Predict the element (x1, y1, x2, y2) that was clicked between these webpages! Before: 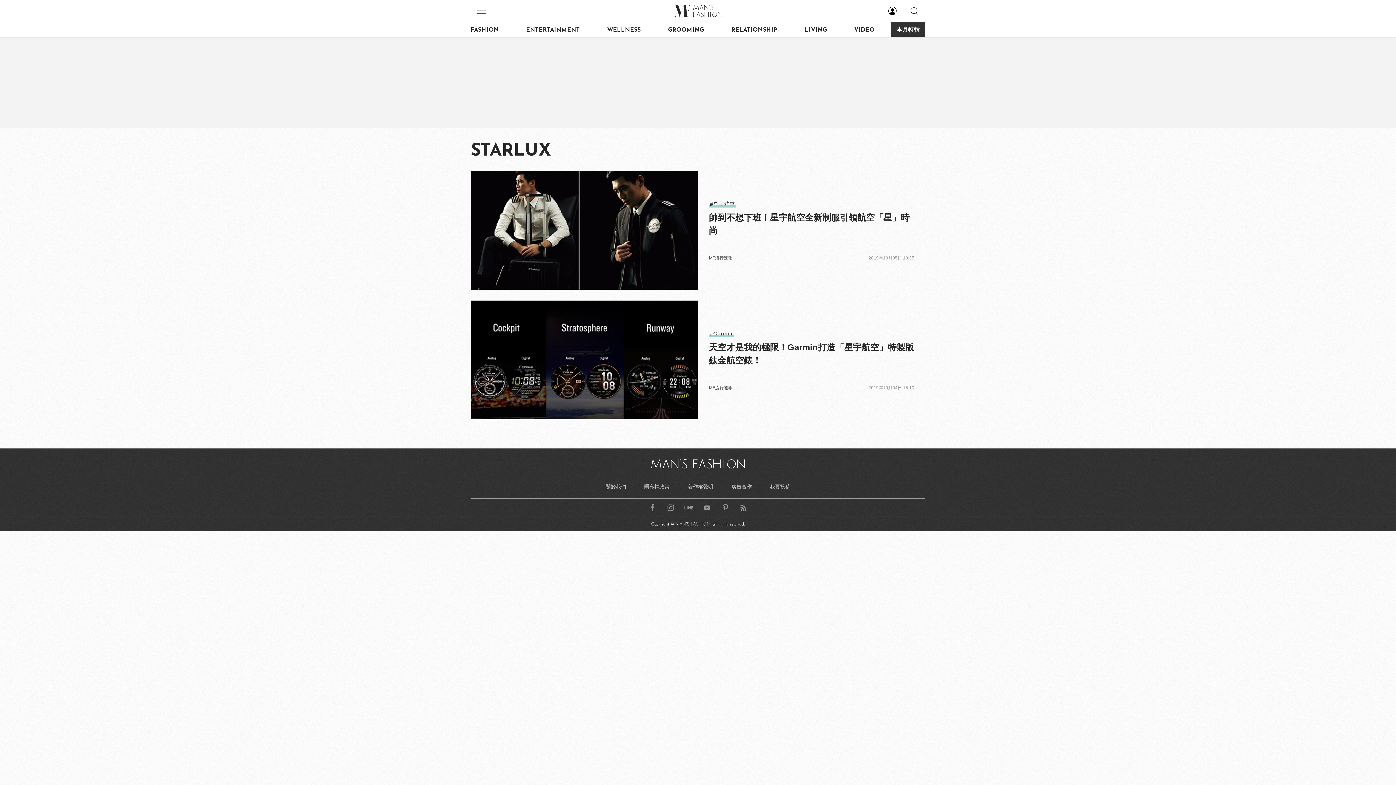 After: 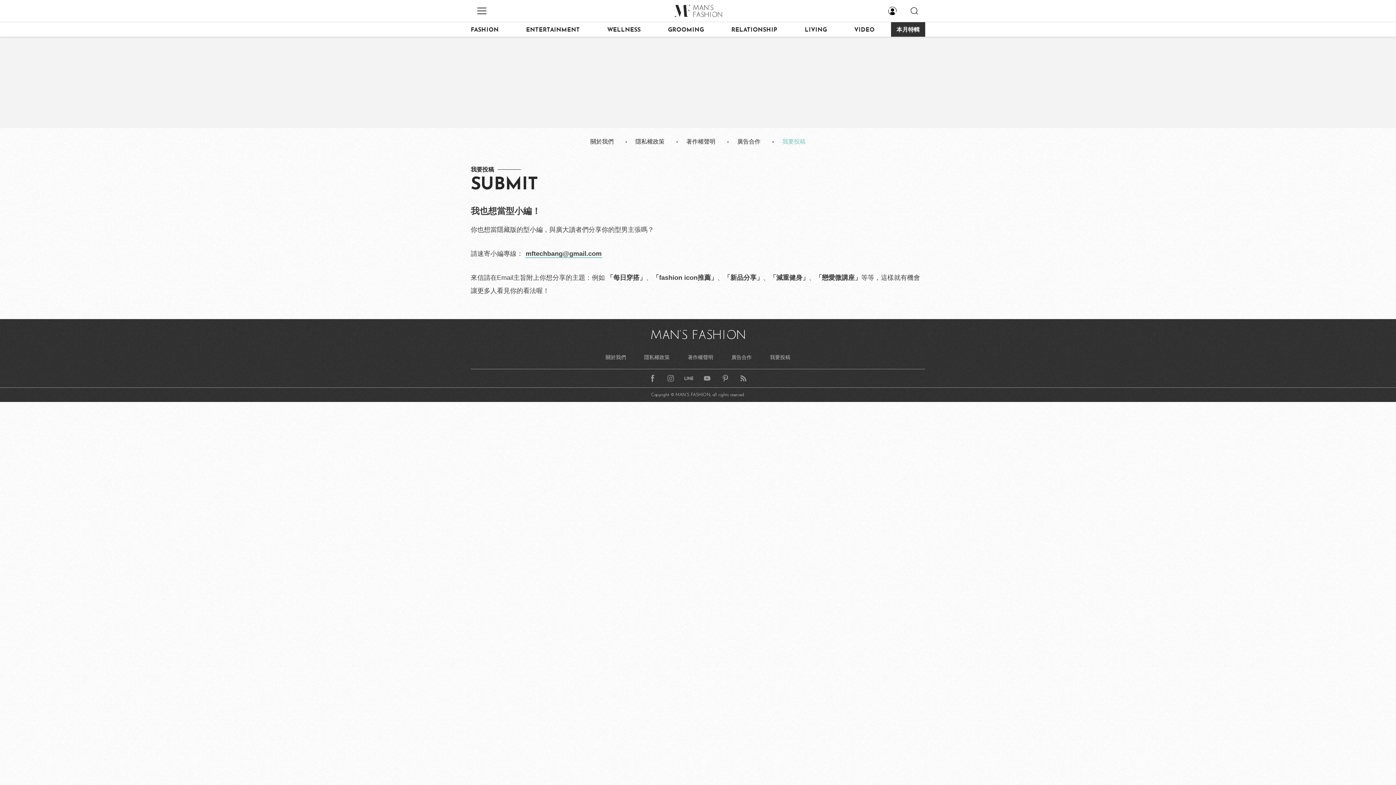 Action: label: 我要投稿 bbox: (766, 480, 794, 493)